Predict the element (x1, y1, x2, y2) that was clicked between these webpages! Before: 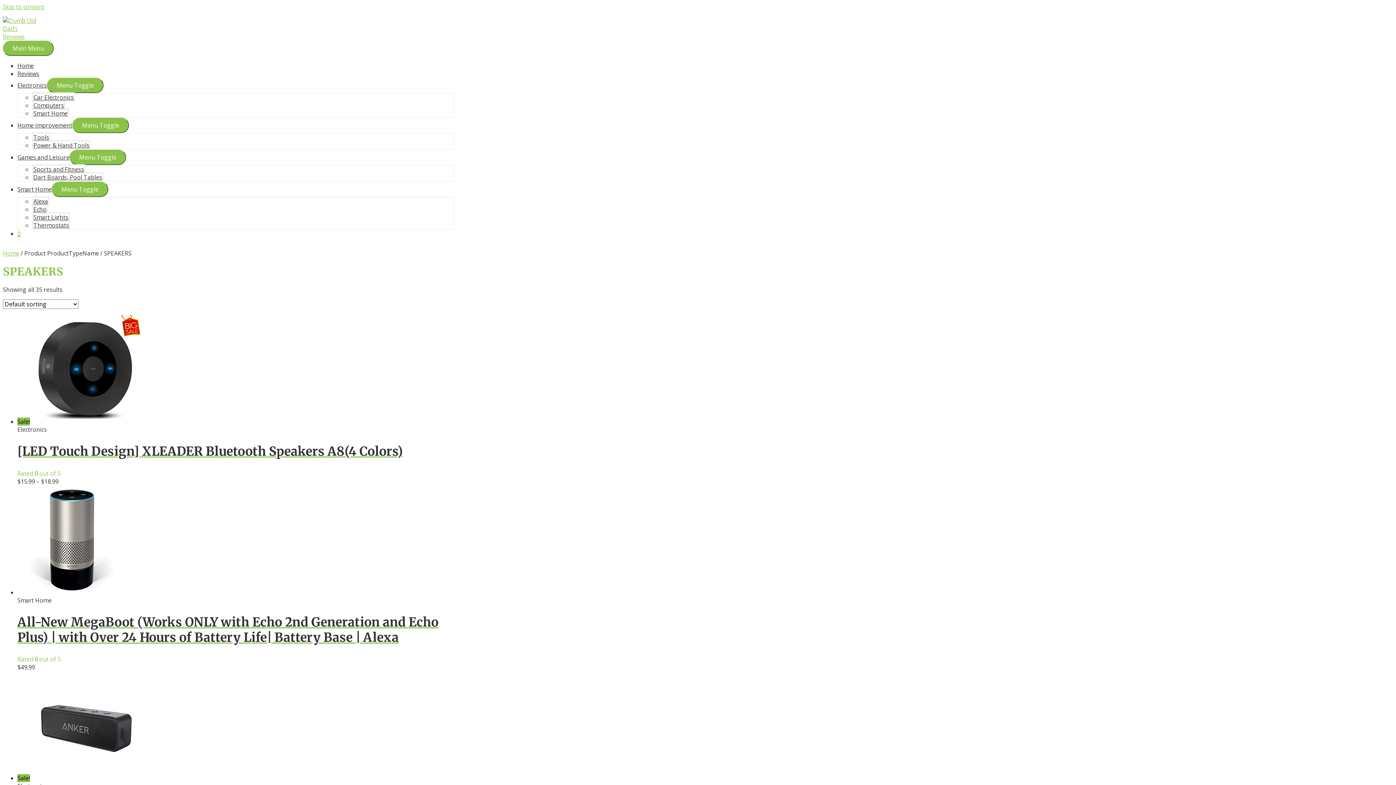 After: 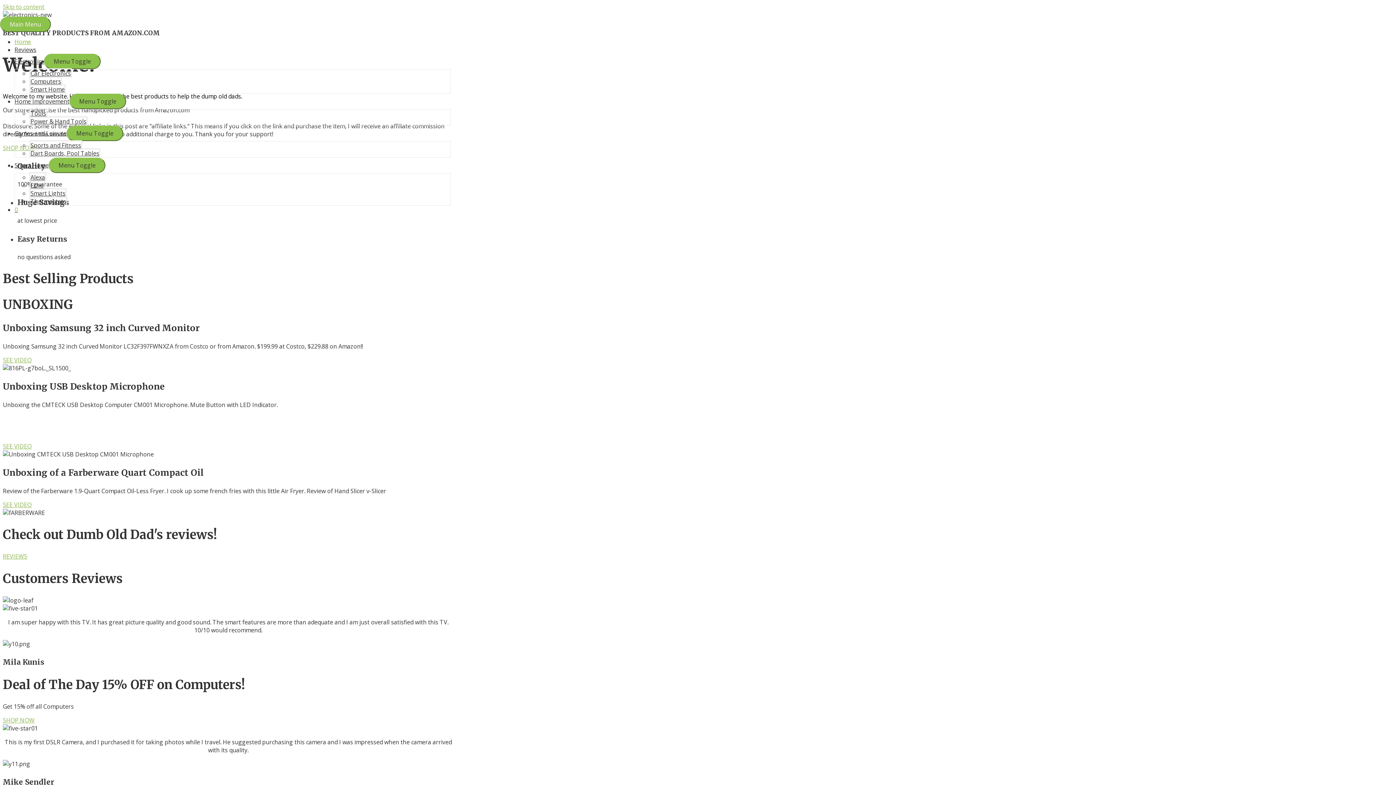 Action: bbox: (17, 61, 33, 69) label: Home